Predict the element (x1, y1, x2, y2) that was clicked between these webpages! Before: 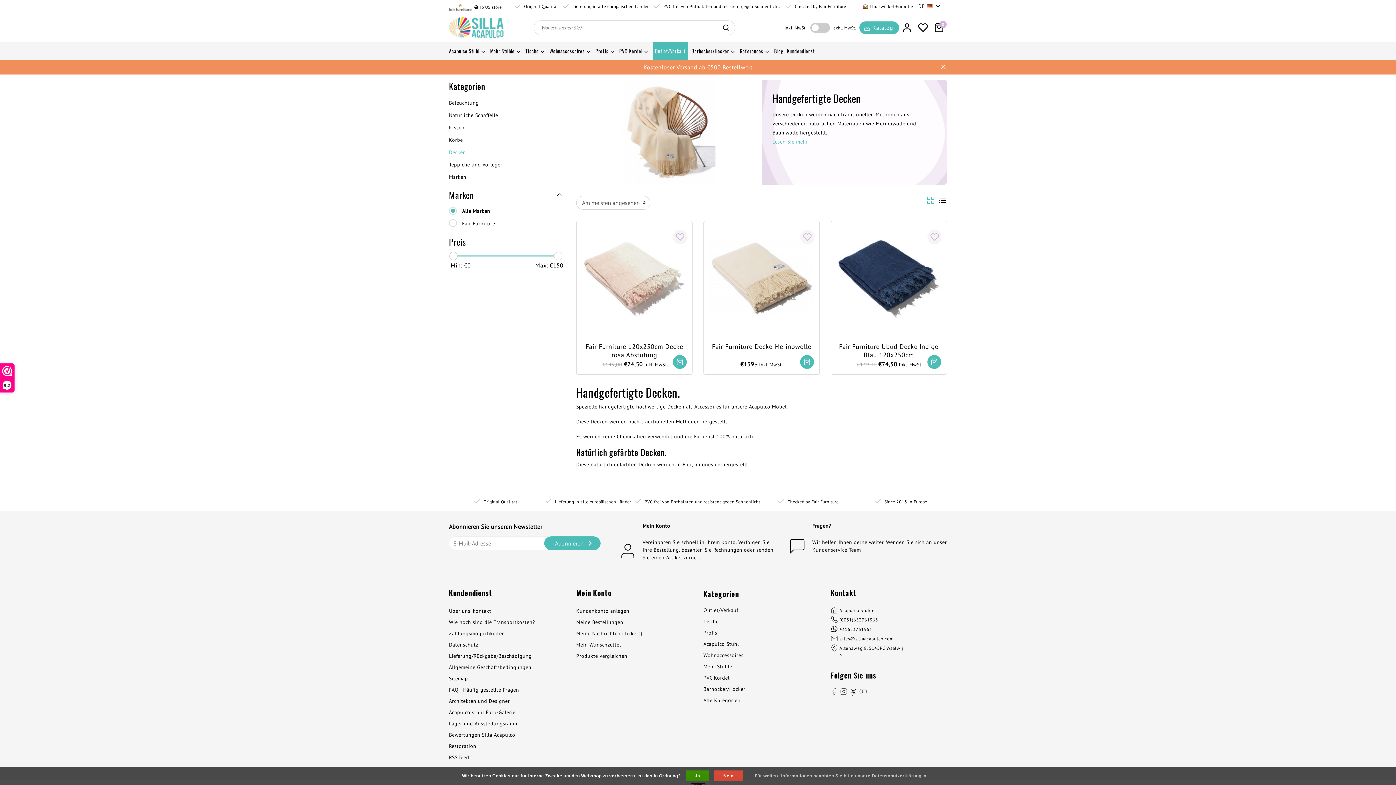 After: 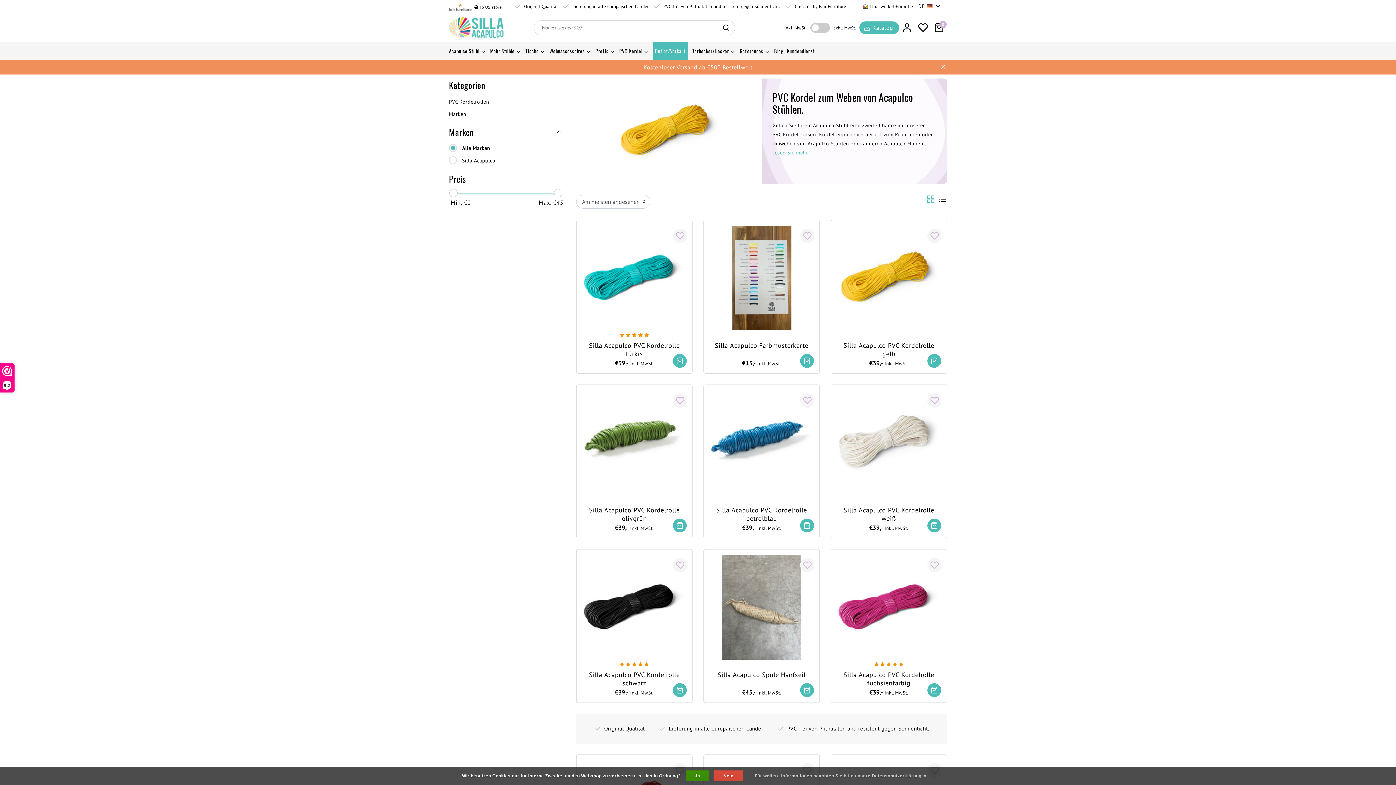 Action: label: PVC Kordel bbox: (703, 672, 729, 684)